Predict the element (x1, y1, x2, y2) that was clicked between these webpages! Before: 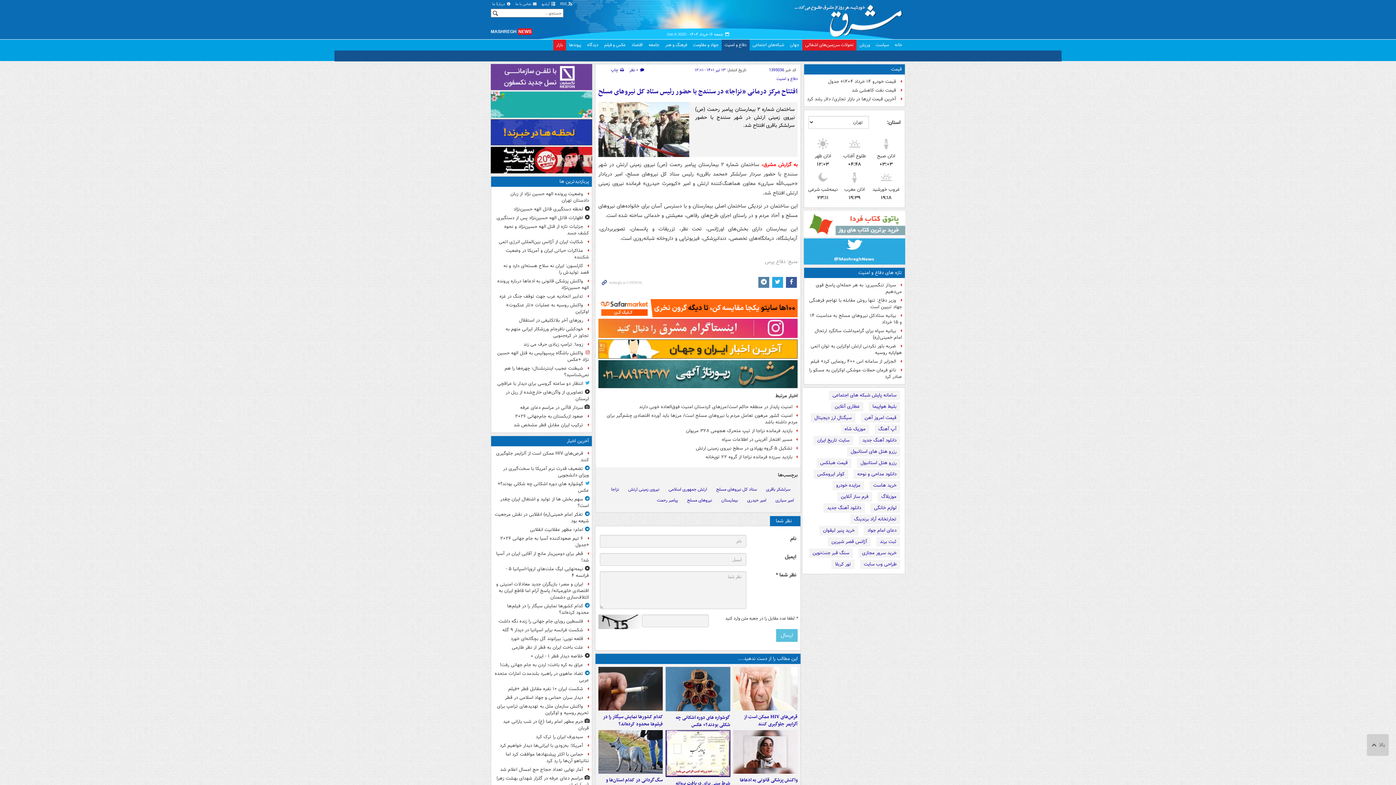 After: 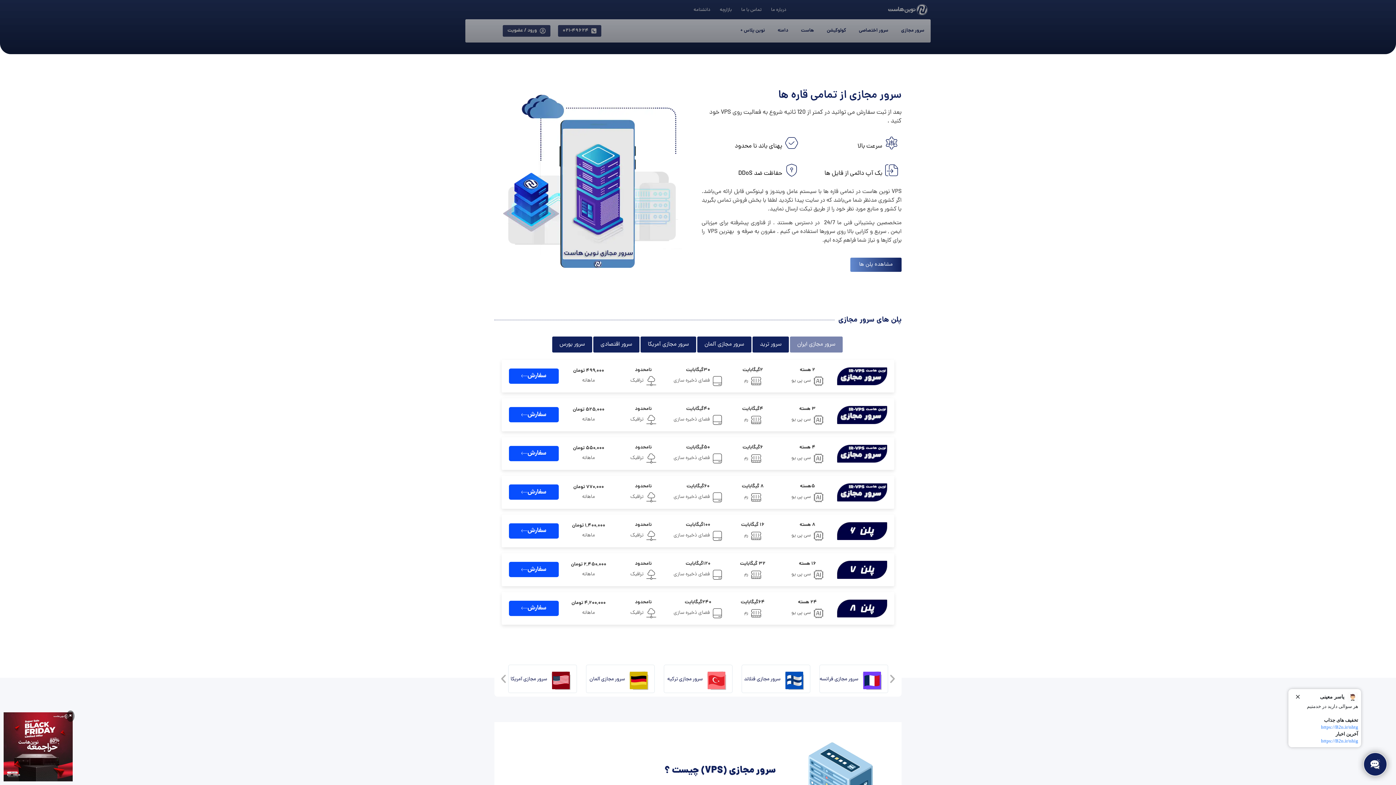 Action: bbox: (858, 548, 900, 558) label: خرید سرور مجازی